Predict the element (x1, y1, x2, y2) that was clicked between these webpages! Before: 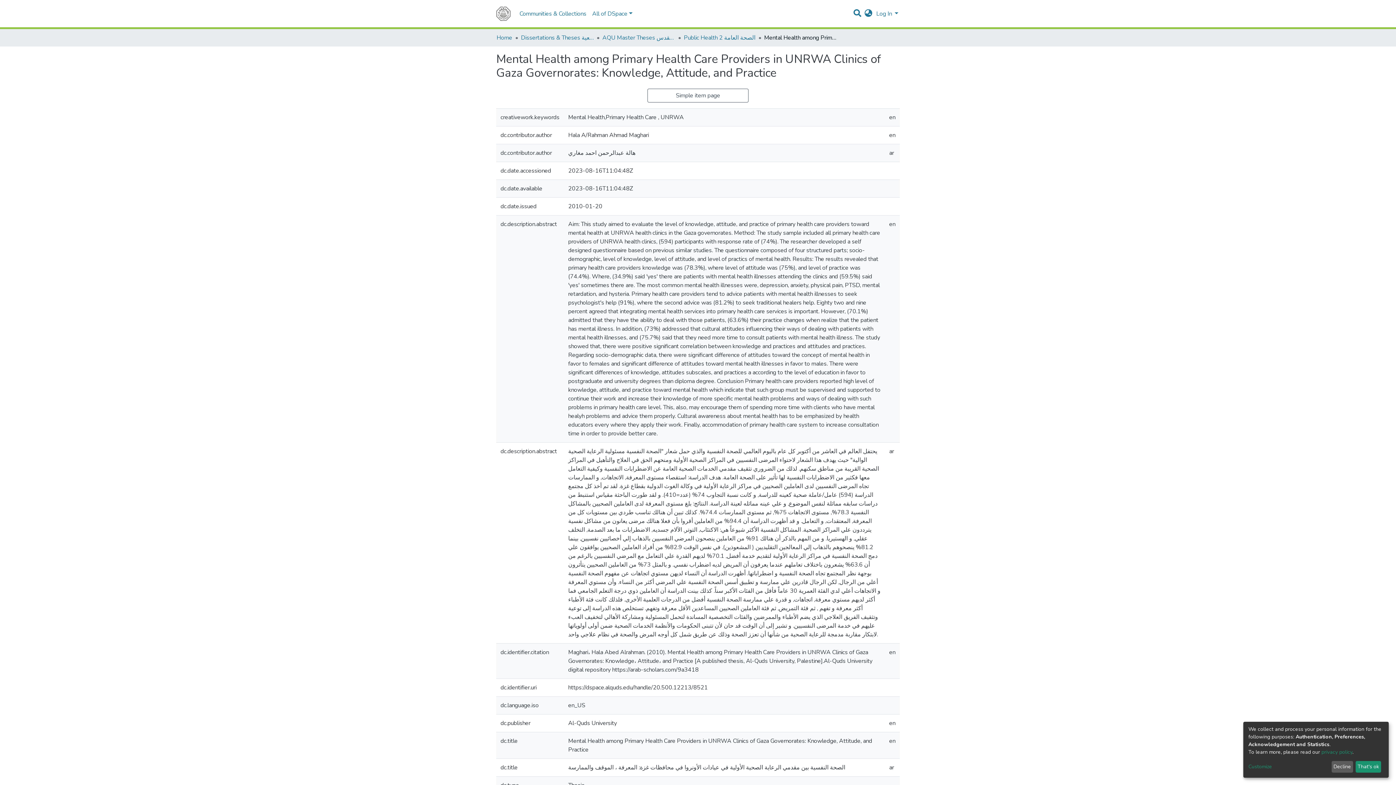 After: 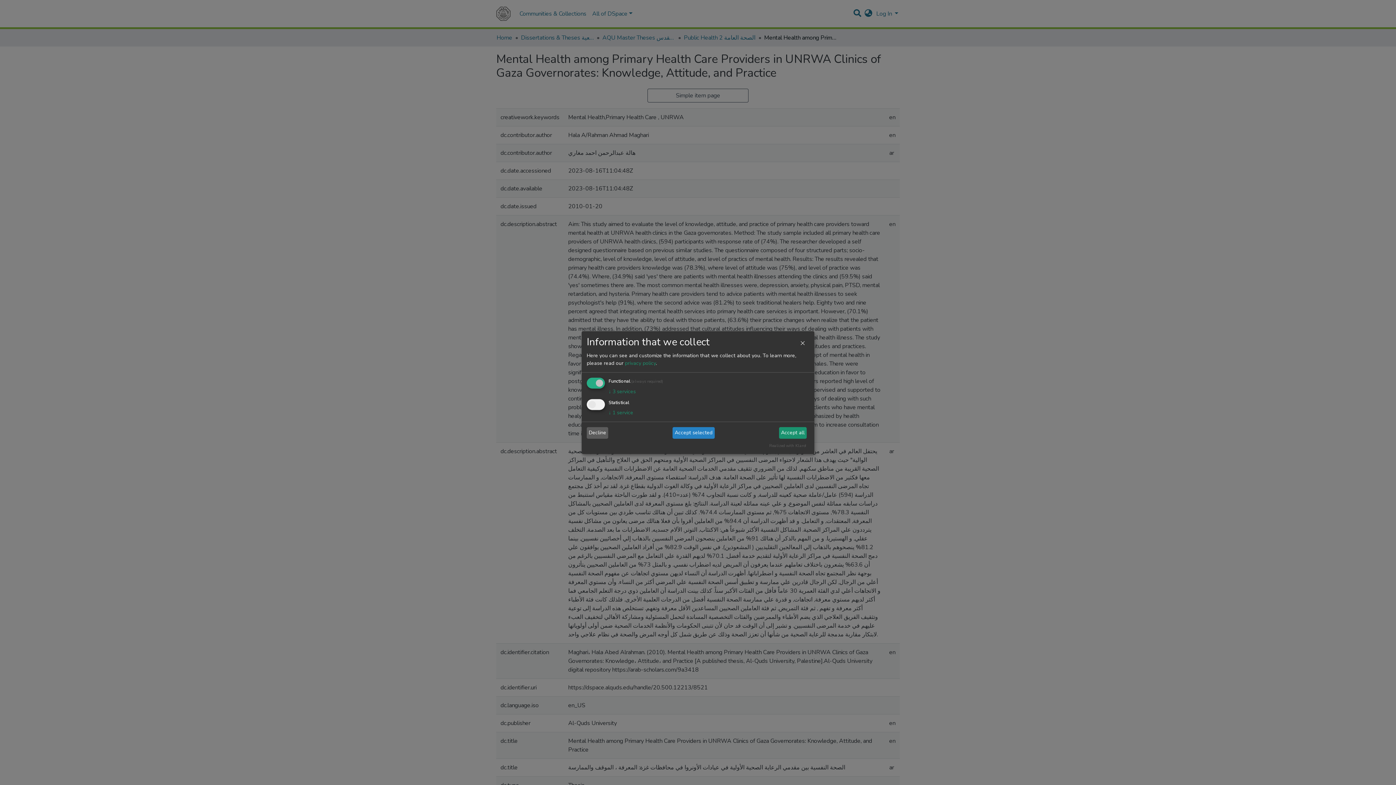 Action: bbox: (1248, 763, 1329, 771) label: Customize